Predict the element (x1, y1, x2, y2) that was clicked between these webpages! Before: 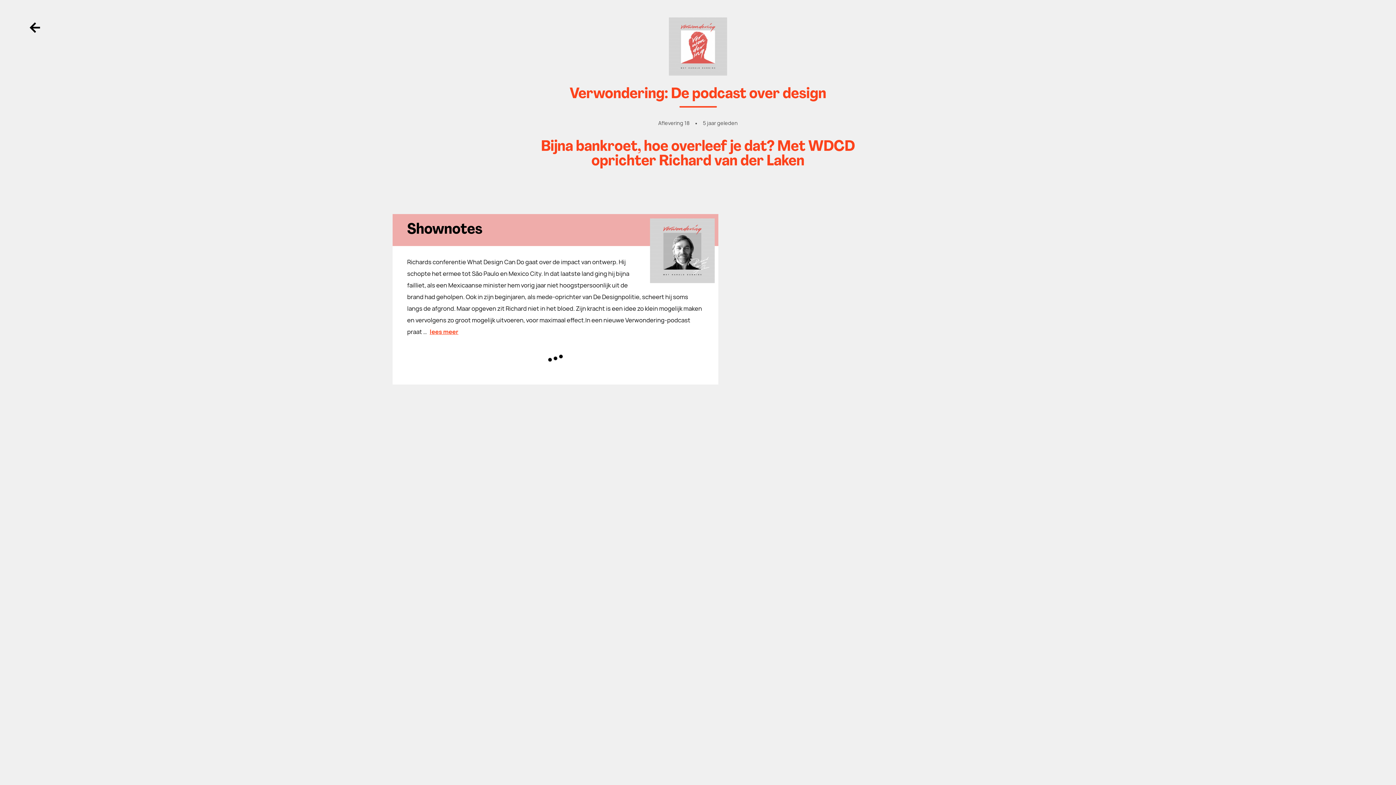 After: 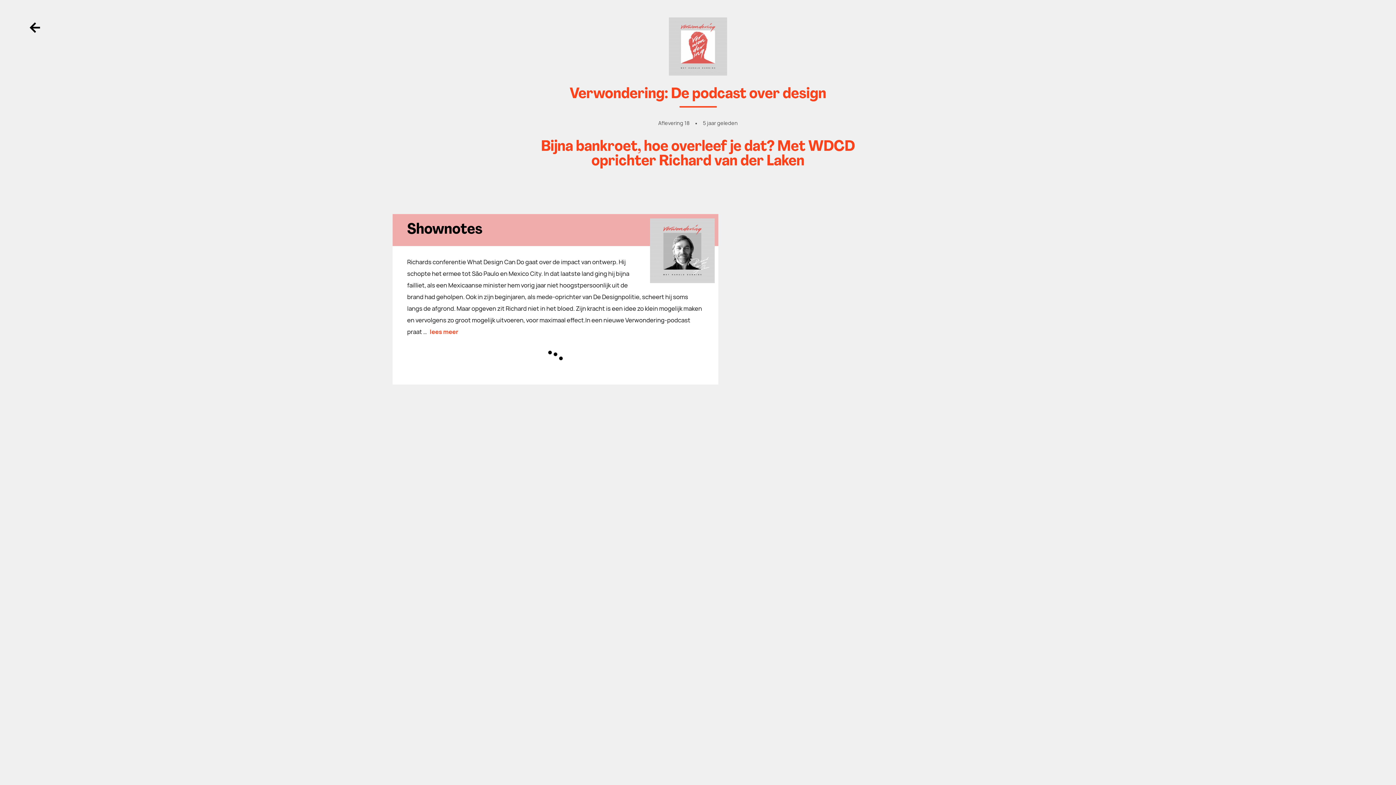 Action: bbox: (429, 328, 458, 336) label: lees meer